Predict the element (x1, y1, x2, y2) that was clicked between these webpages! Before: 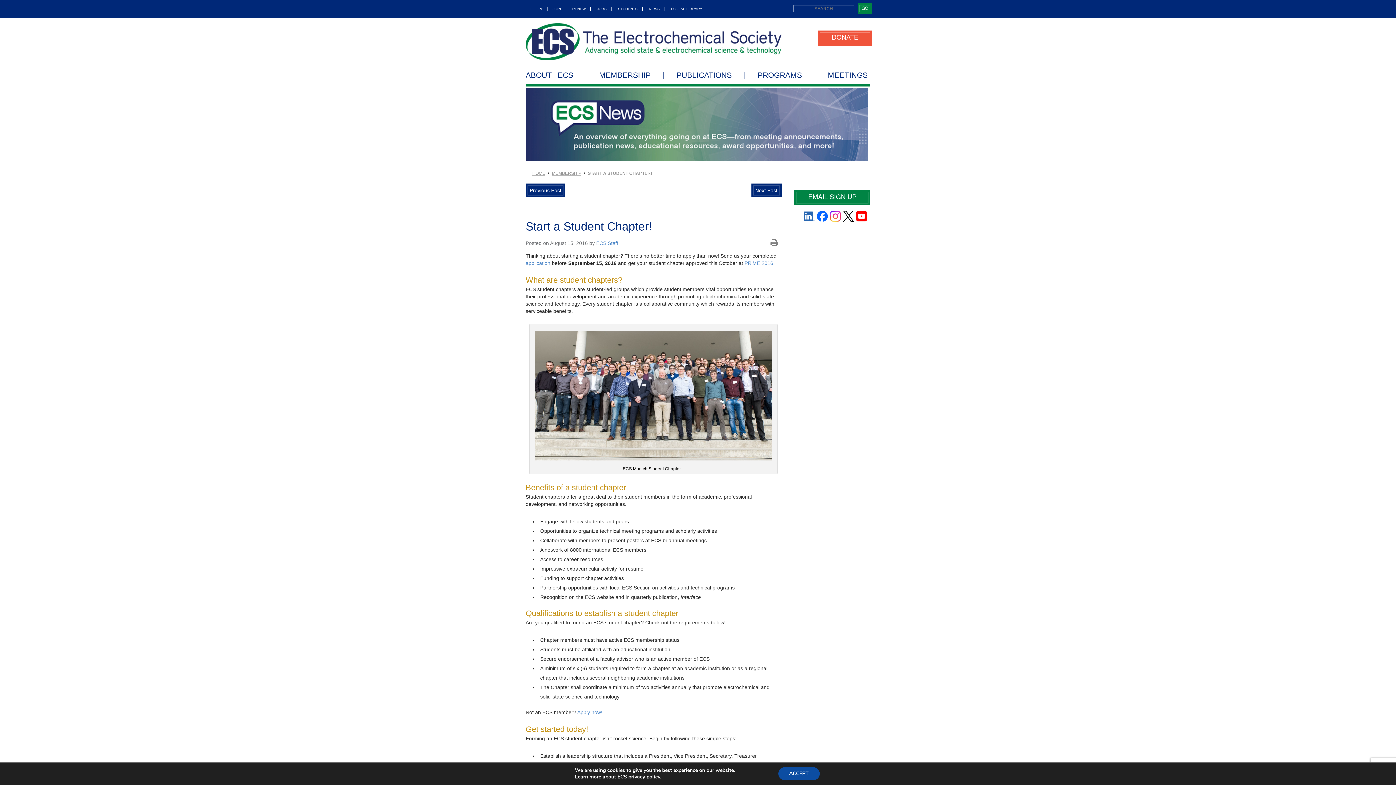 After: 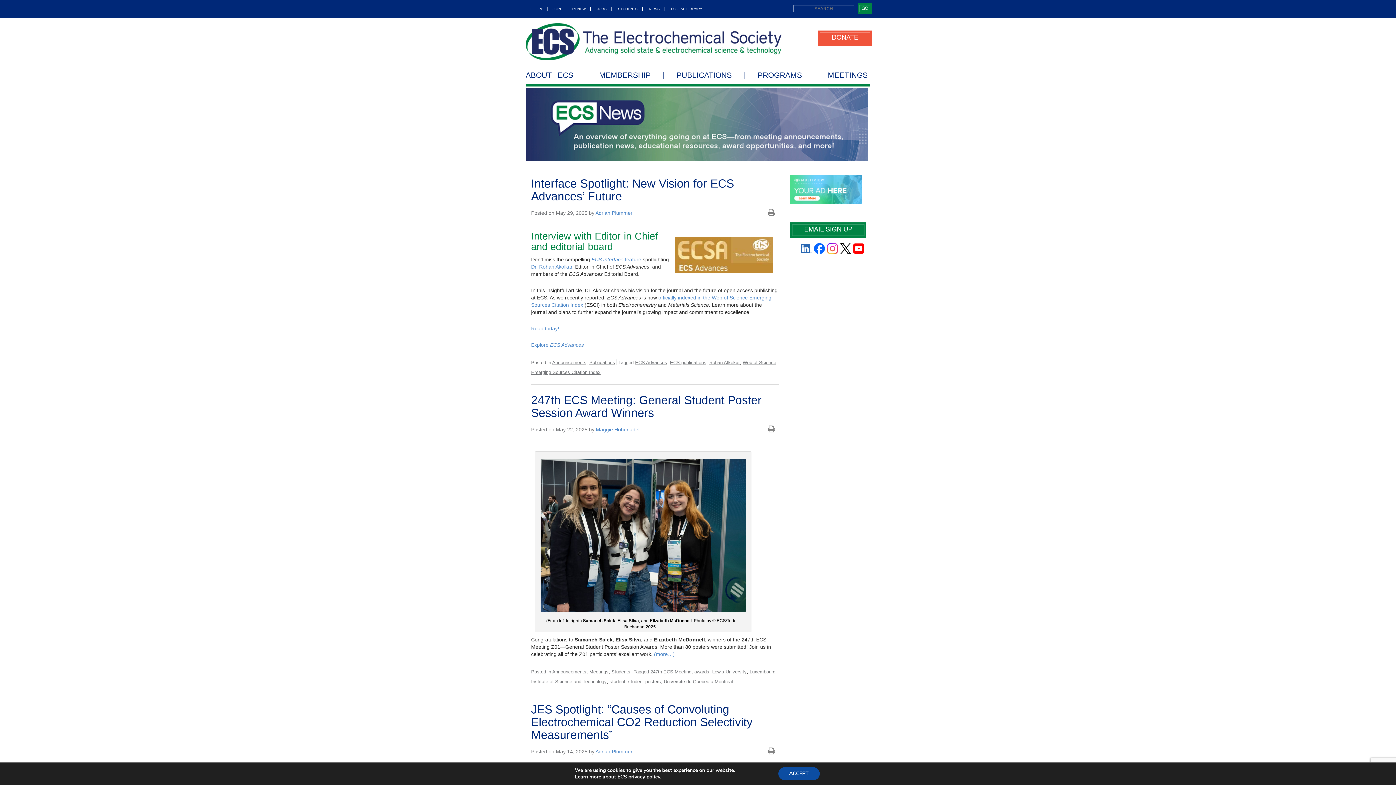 Action: bbox: (525, 121, 868, 127)